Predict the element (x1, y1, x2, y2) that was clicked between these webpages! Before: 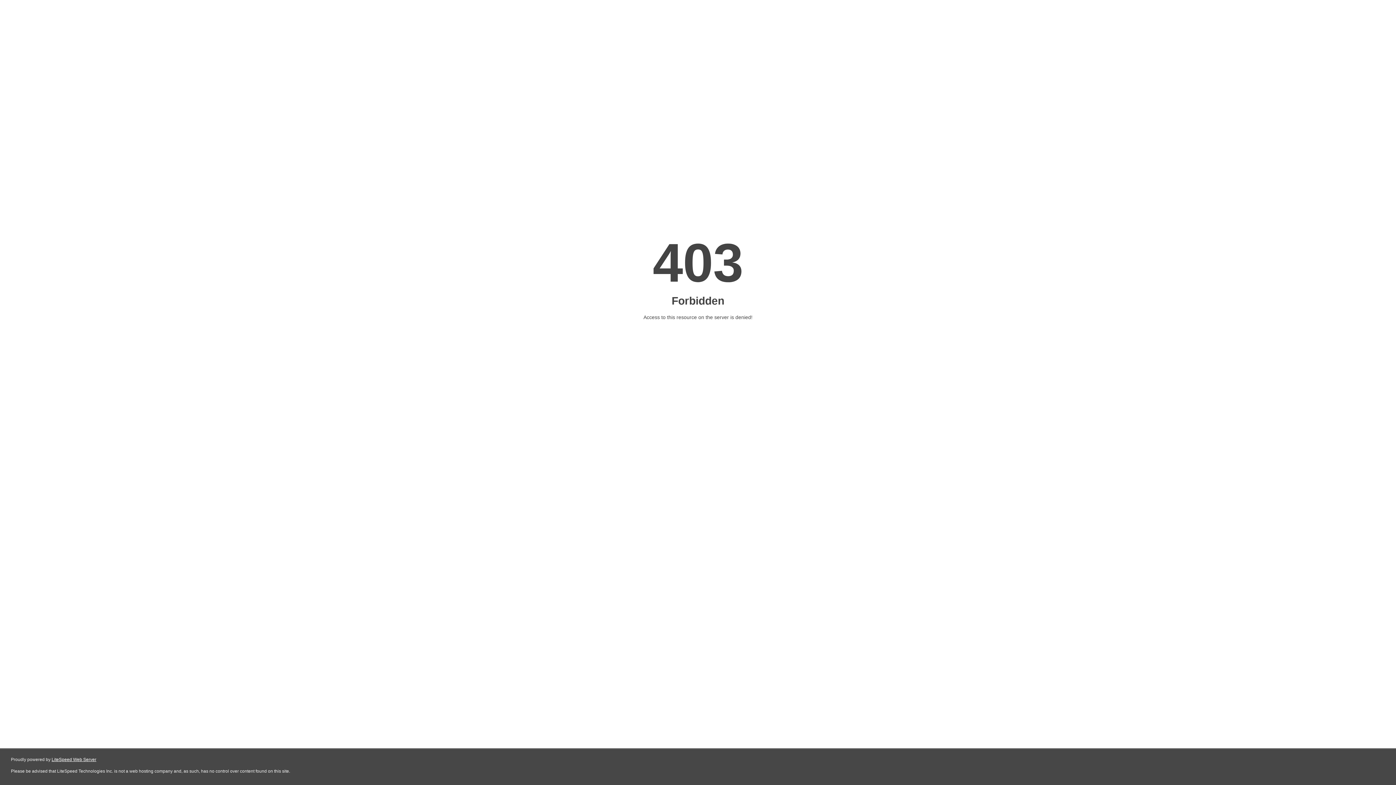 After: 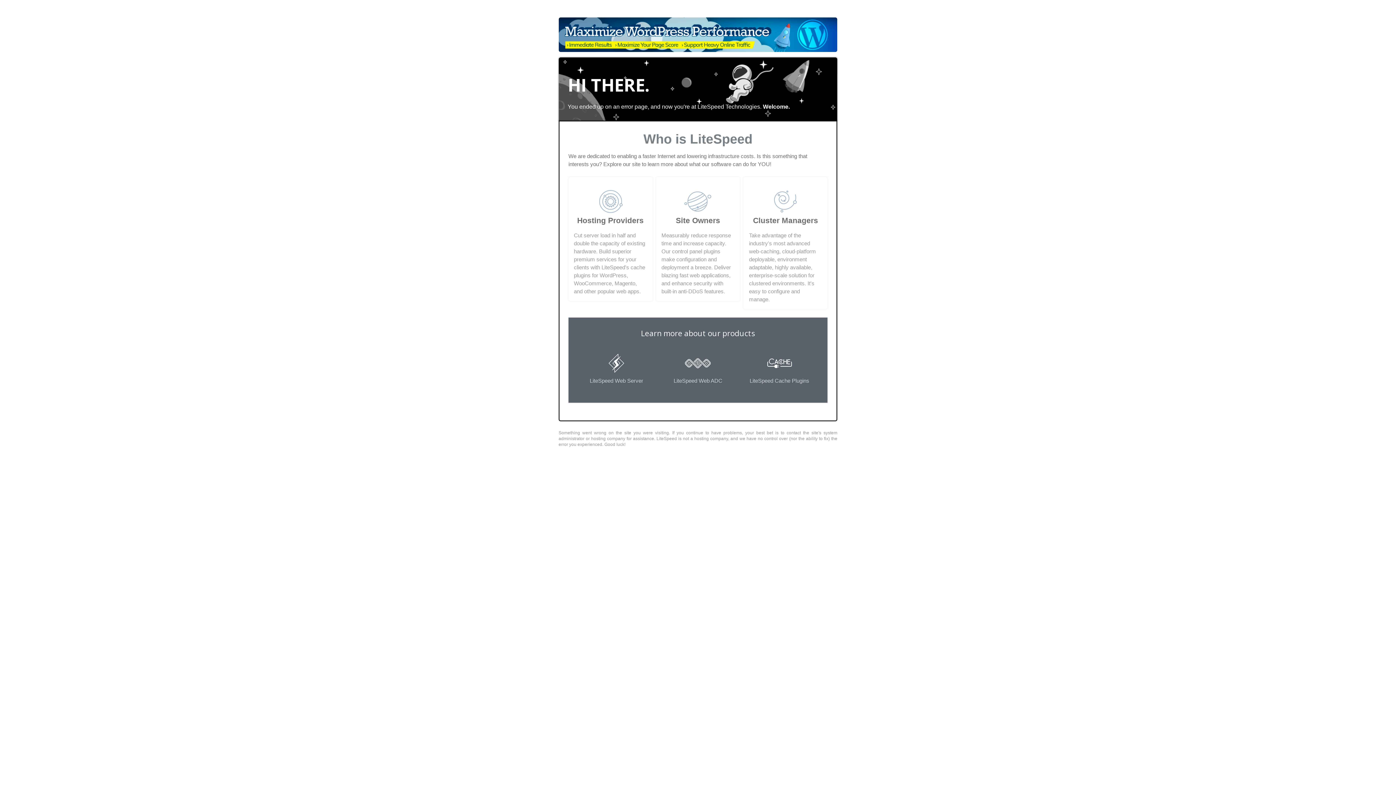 Action: label: LiteSpeed Web Server bbox: (51, 757, 96, 762)